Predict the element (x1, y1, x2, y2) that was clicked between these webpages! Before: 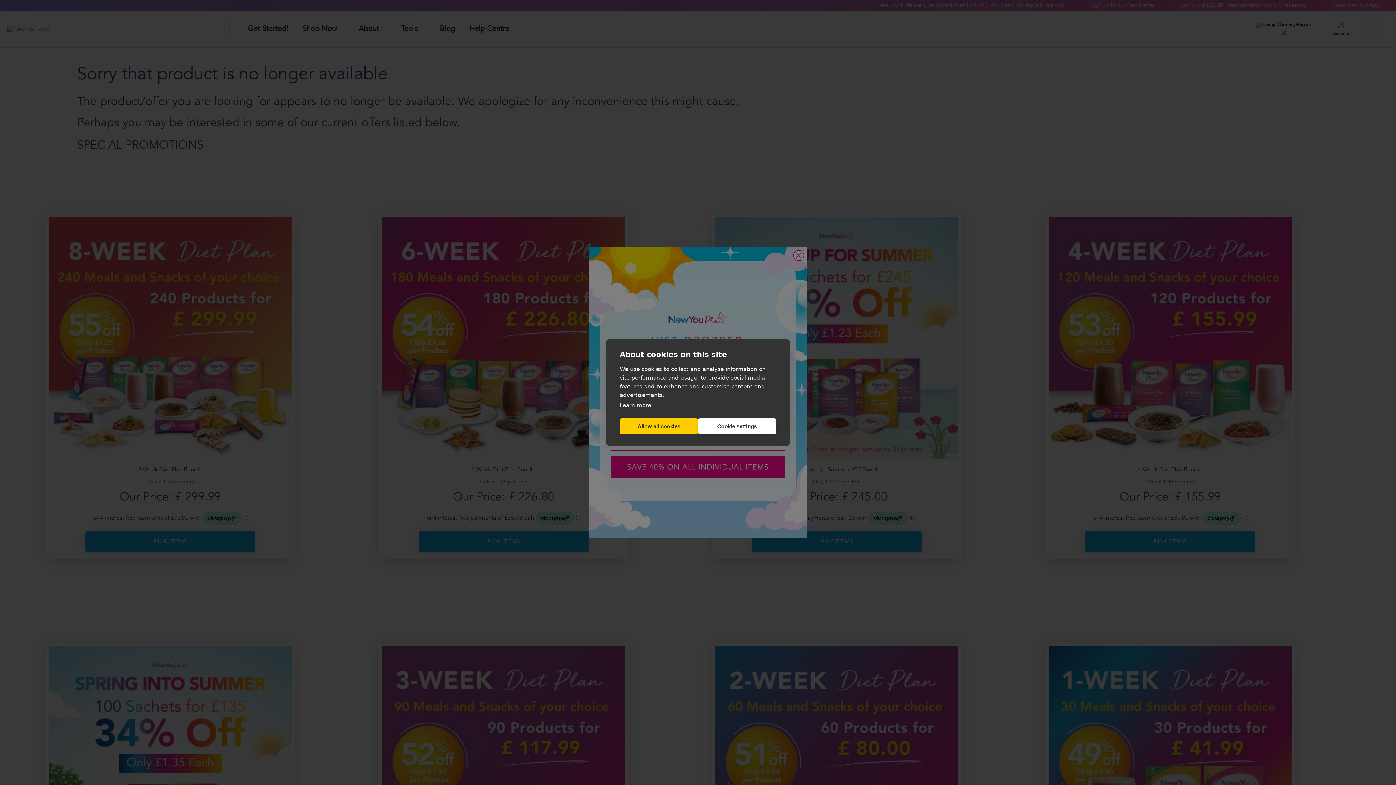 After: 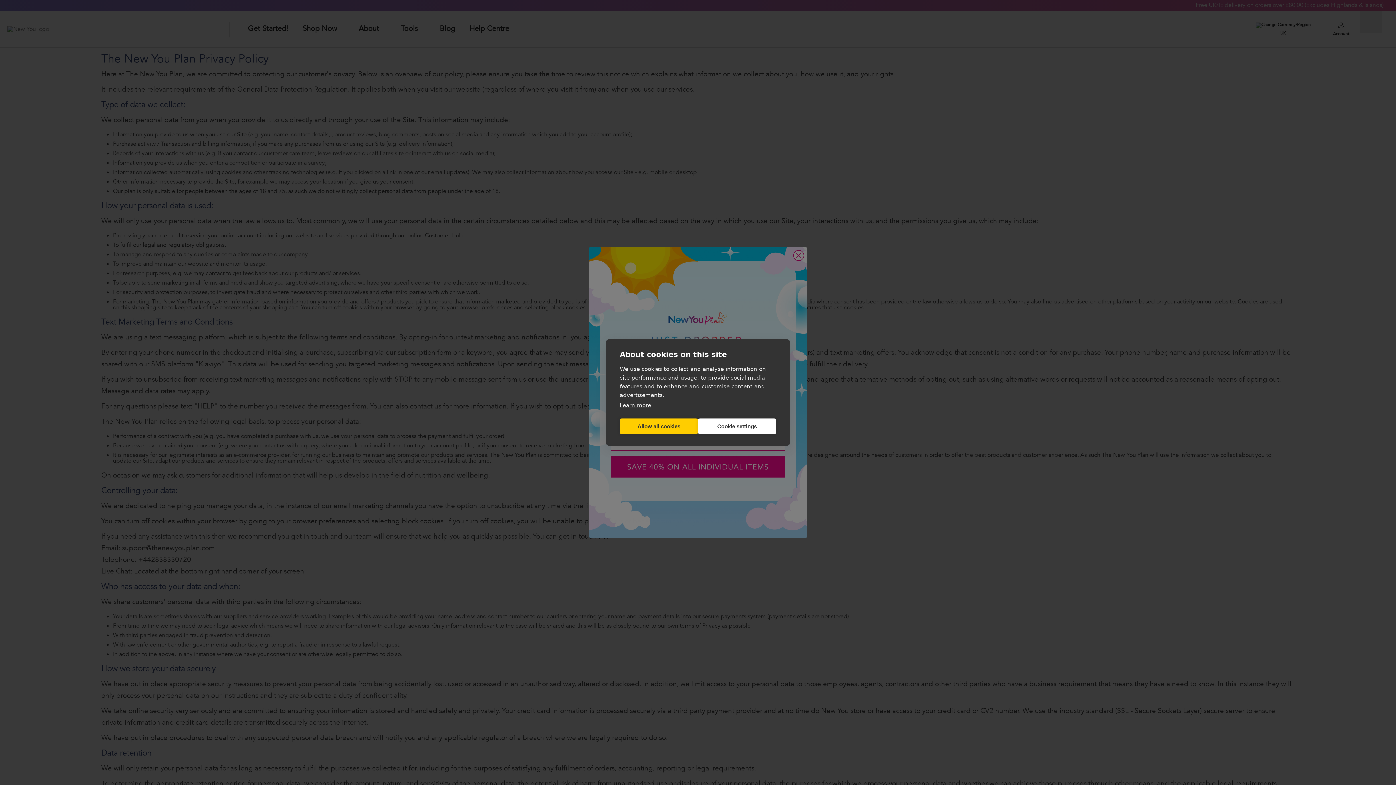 Action: bbox: (620, 401, 776, 410) label: Learn more